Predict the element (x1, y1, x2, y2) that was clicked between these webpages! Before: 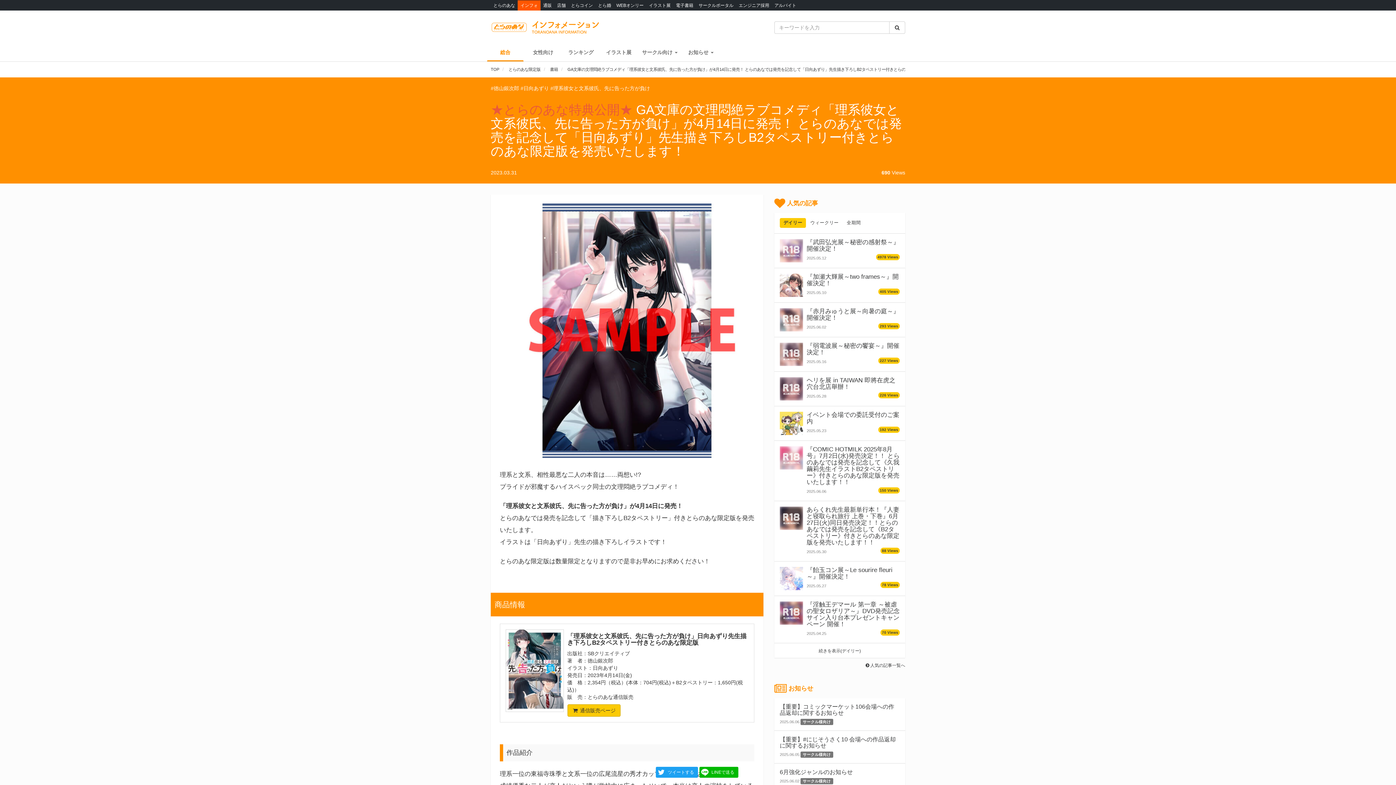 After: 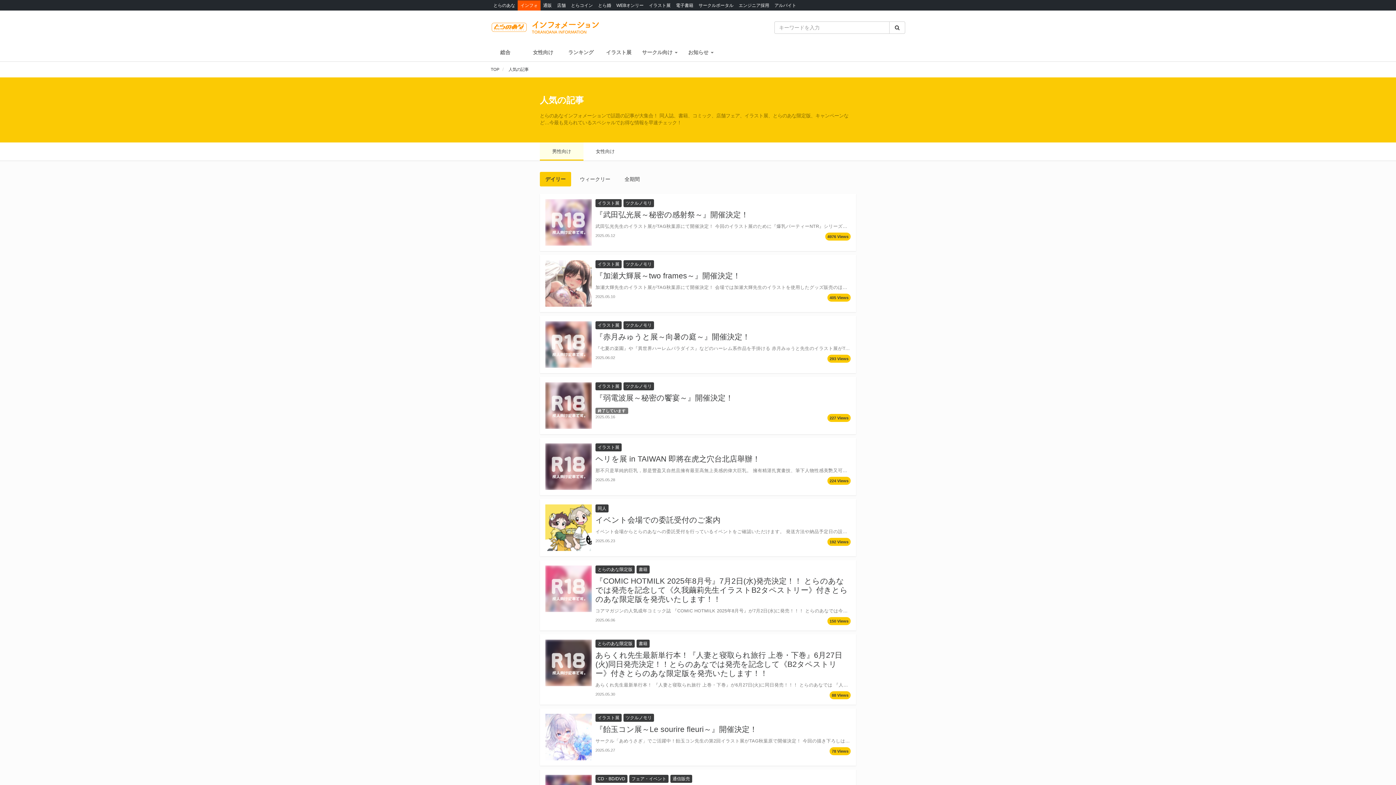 Action: bbox: (818, 648, 861, 653) label: 続きを表示(デイリー)